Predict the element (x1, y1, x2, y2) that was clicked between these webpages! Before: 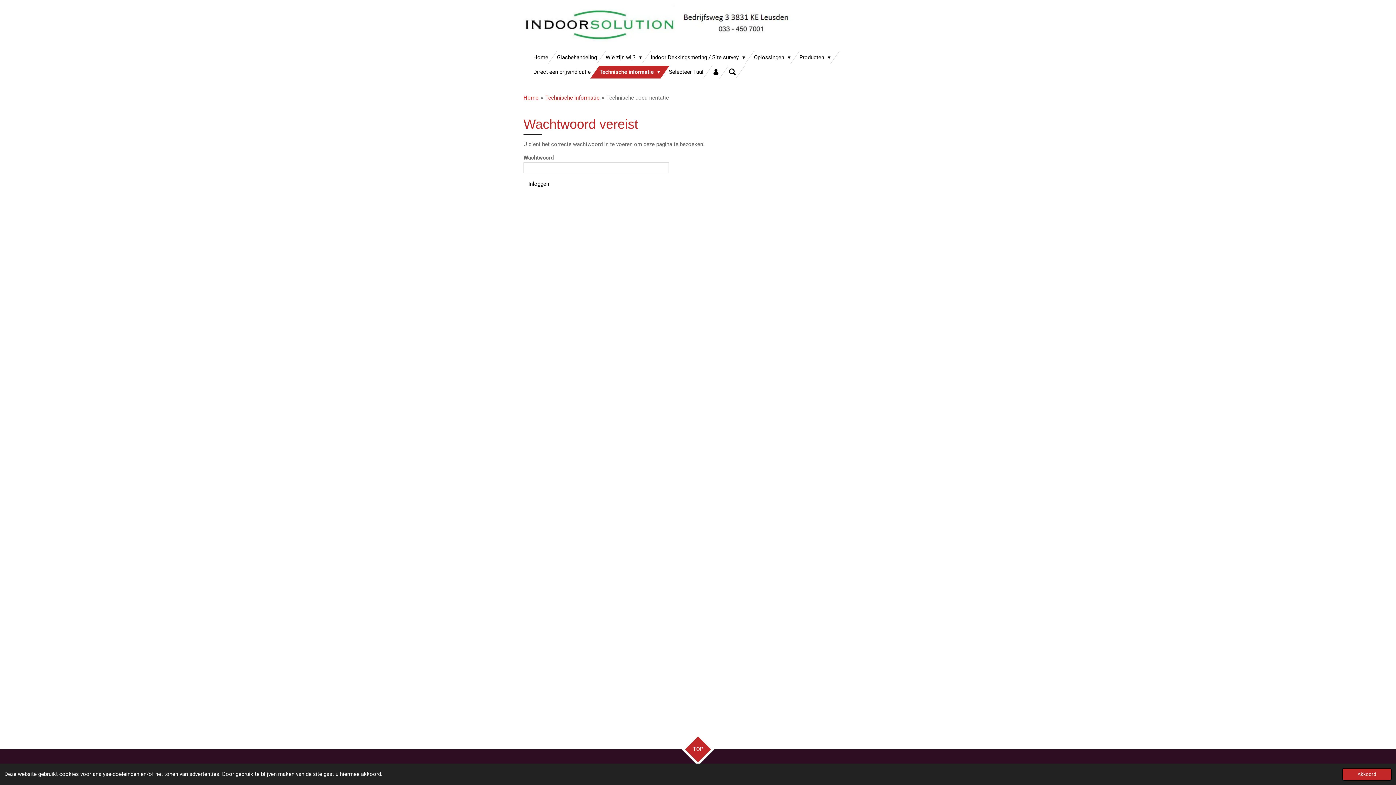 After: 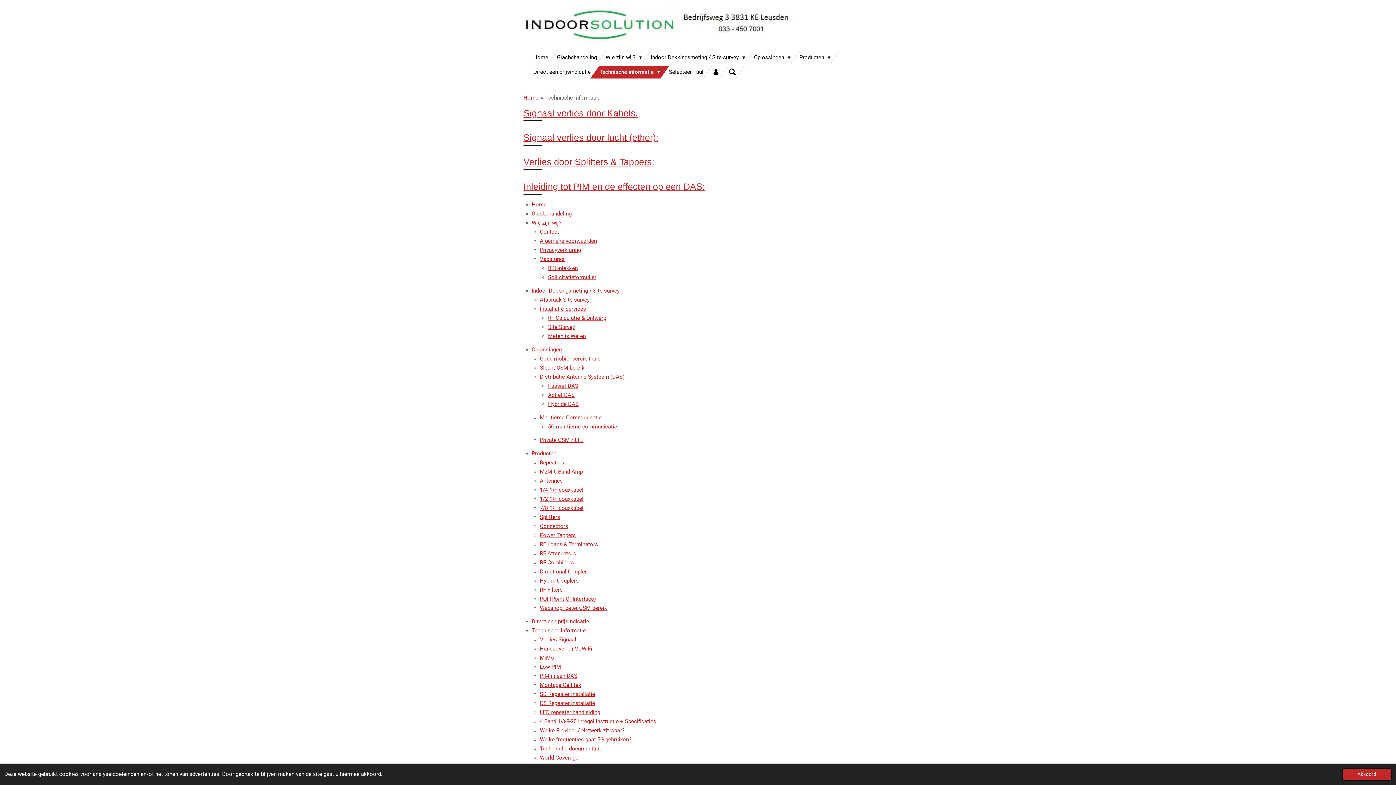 Action: label: Technische informatie bbox: (545, 94, 599, 101)